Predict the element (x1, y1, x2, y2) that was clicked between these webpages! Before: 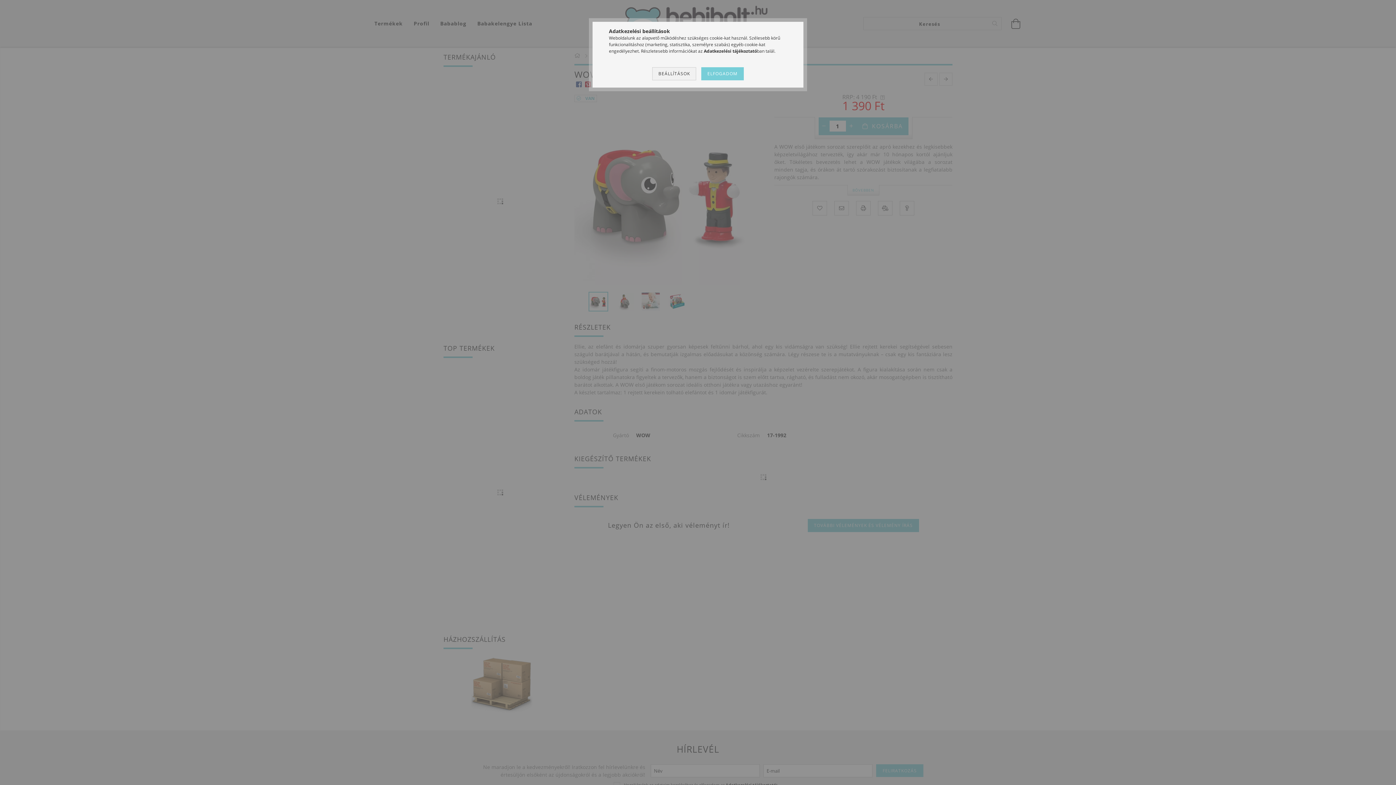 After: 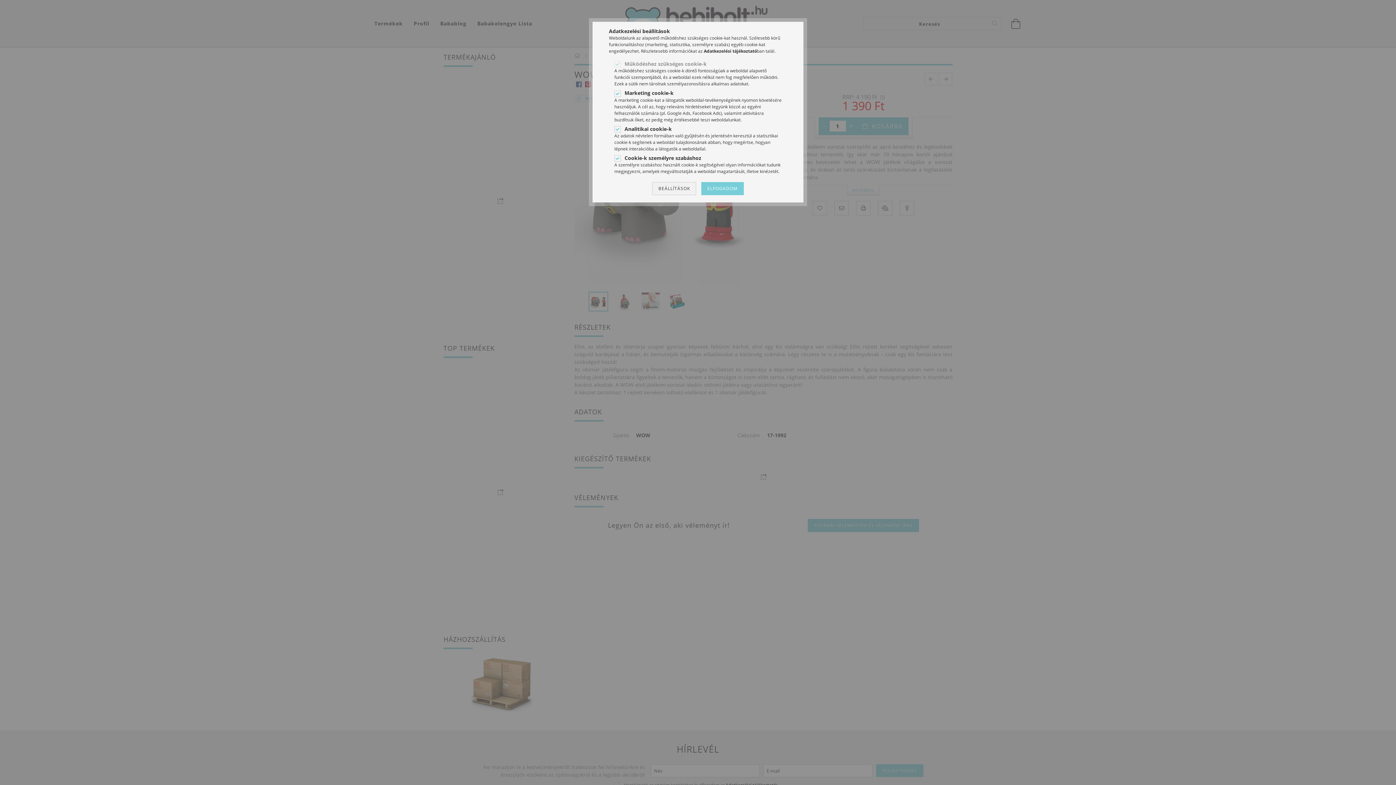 Action: label: BEÁLLÍTÁSOK bbox: (652, 67, 696, 80)